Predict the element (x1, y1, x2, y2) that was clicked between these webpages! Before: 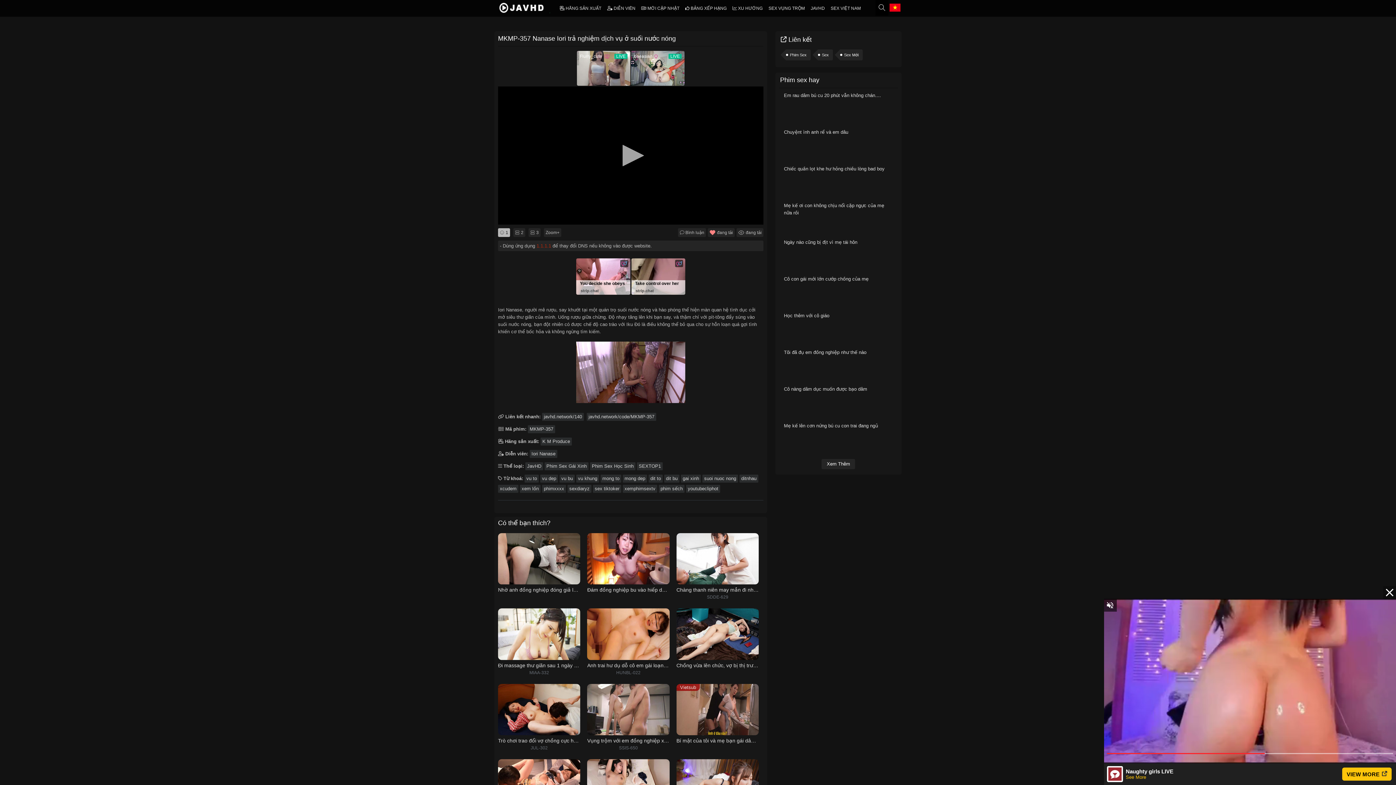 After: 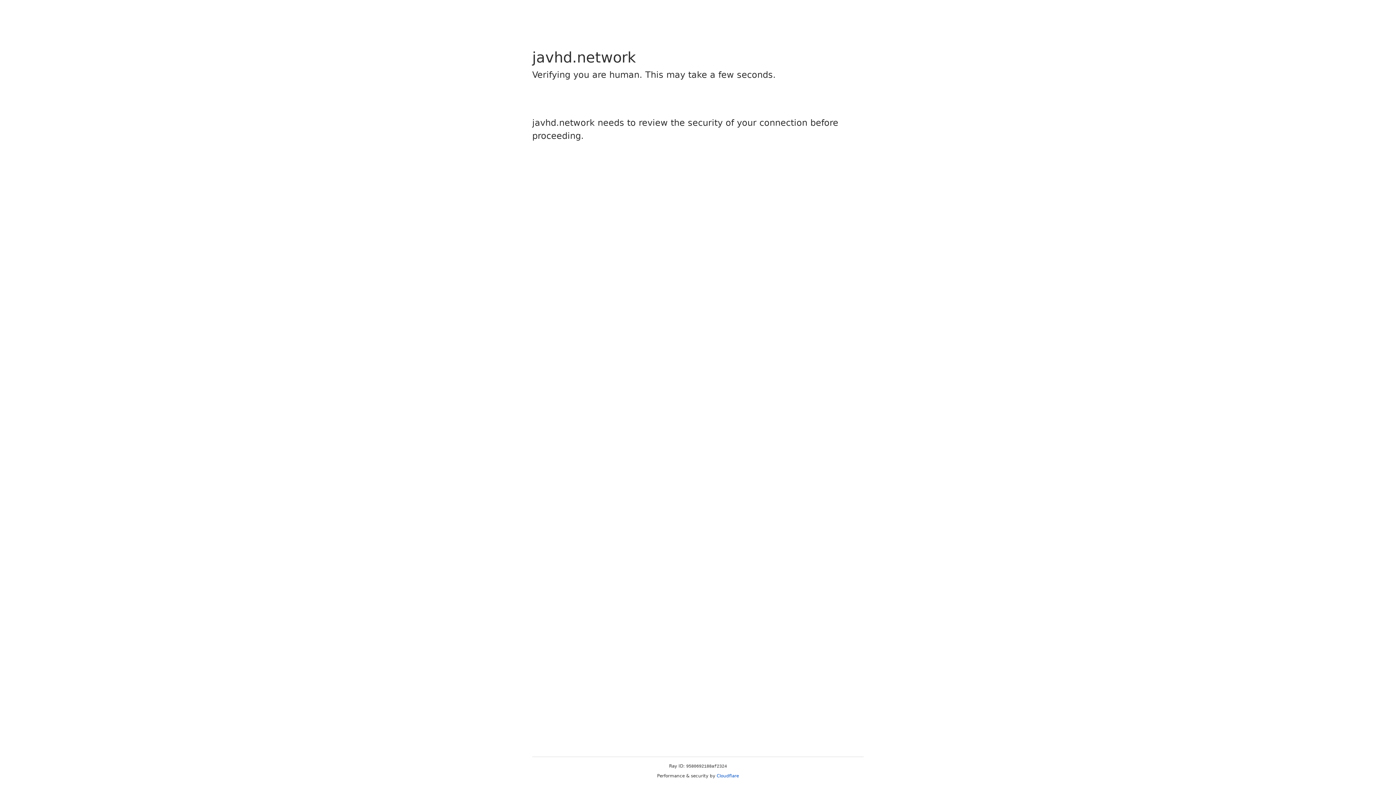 Action: bbox: (686, 412, 720, 420) label: youtubecliphot